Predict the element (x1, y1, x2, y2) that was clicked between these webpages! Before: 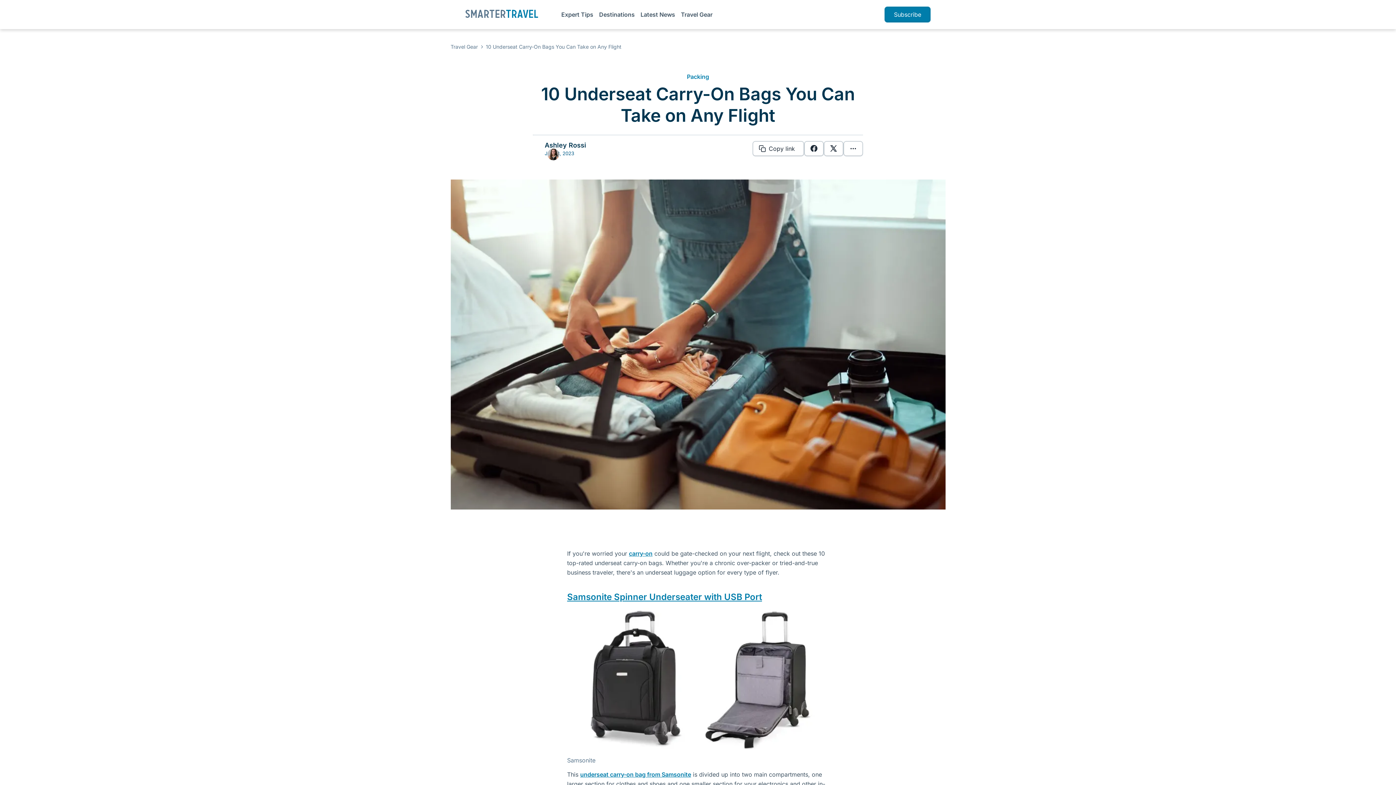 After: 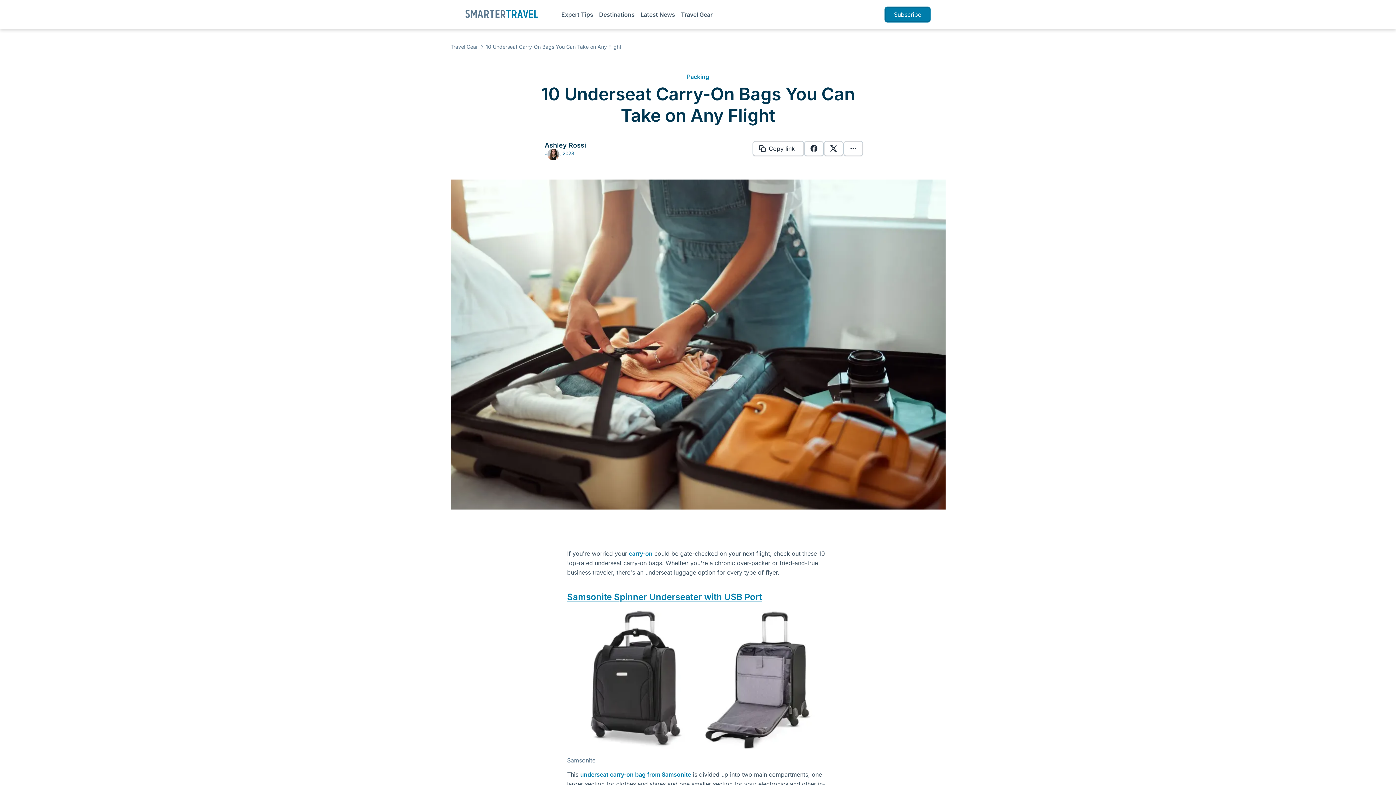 Action: bbox: (567, 743, 829, 751) label: Samsonite-Underseat-Spinner-with-USB